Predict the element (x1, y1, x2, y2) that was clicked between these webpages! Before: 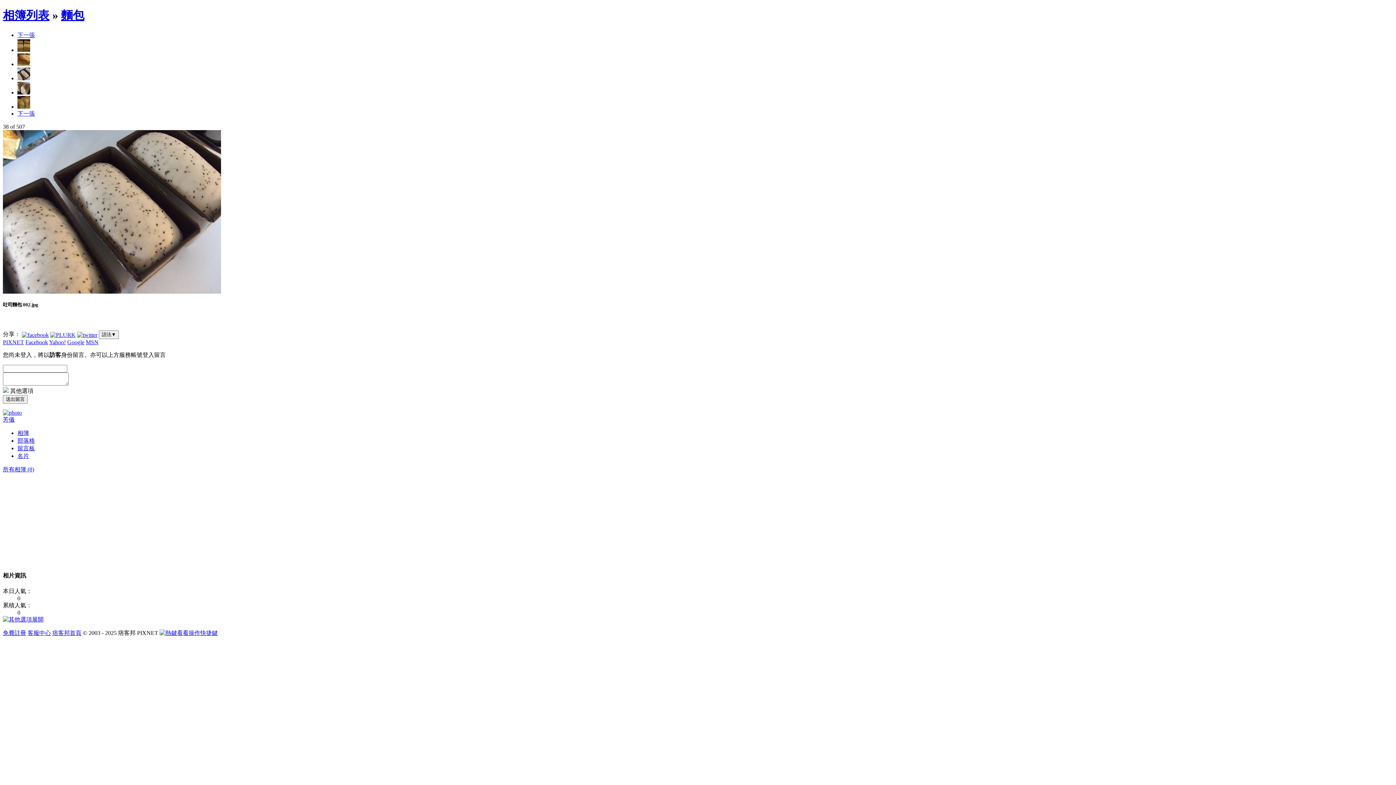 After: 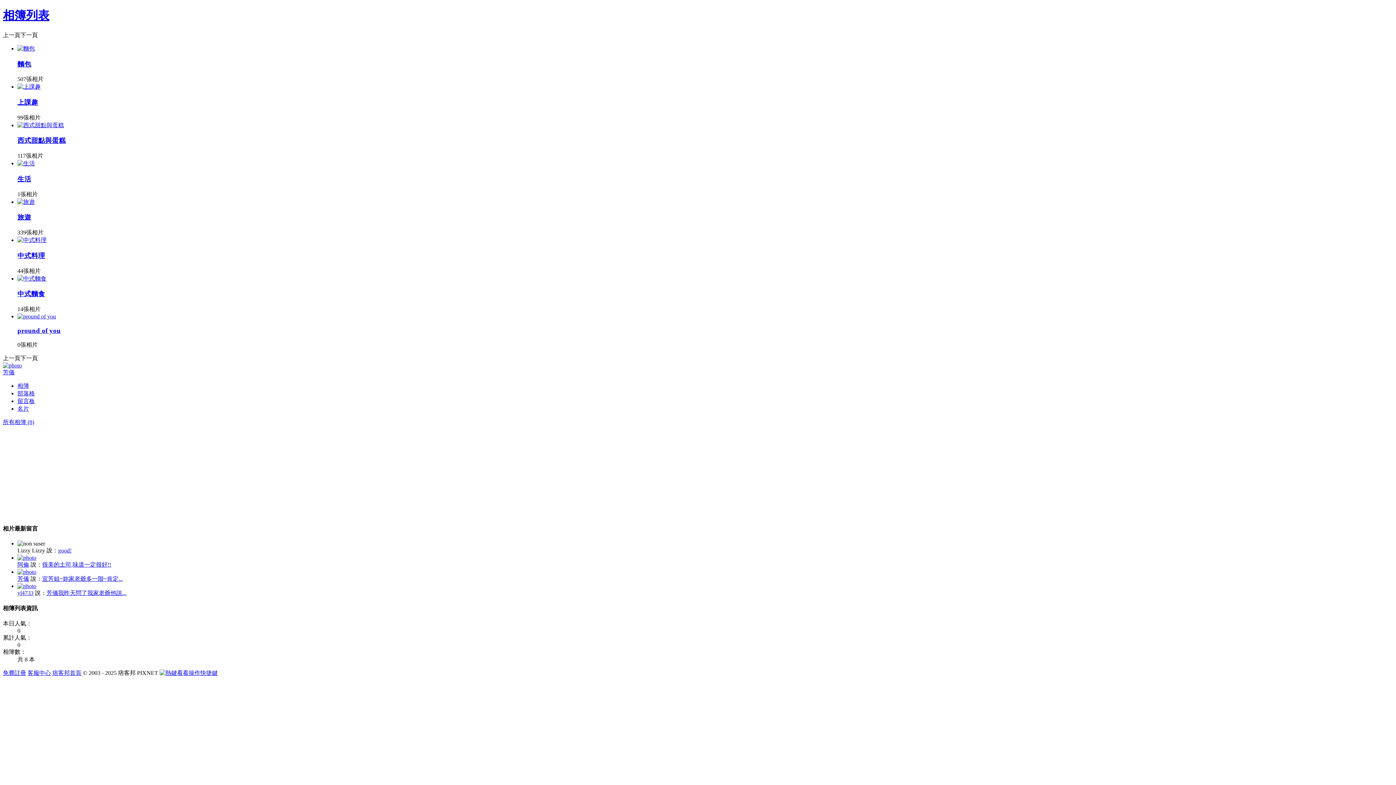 Action: bbox: (2, 8, 49, 21) label: 相簿列表